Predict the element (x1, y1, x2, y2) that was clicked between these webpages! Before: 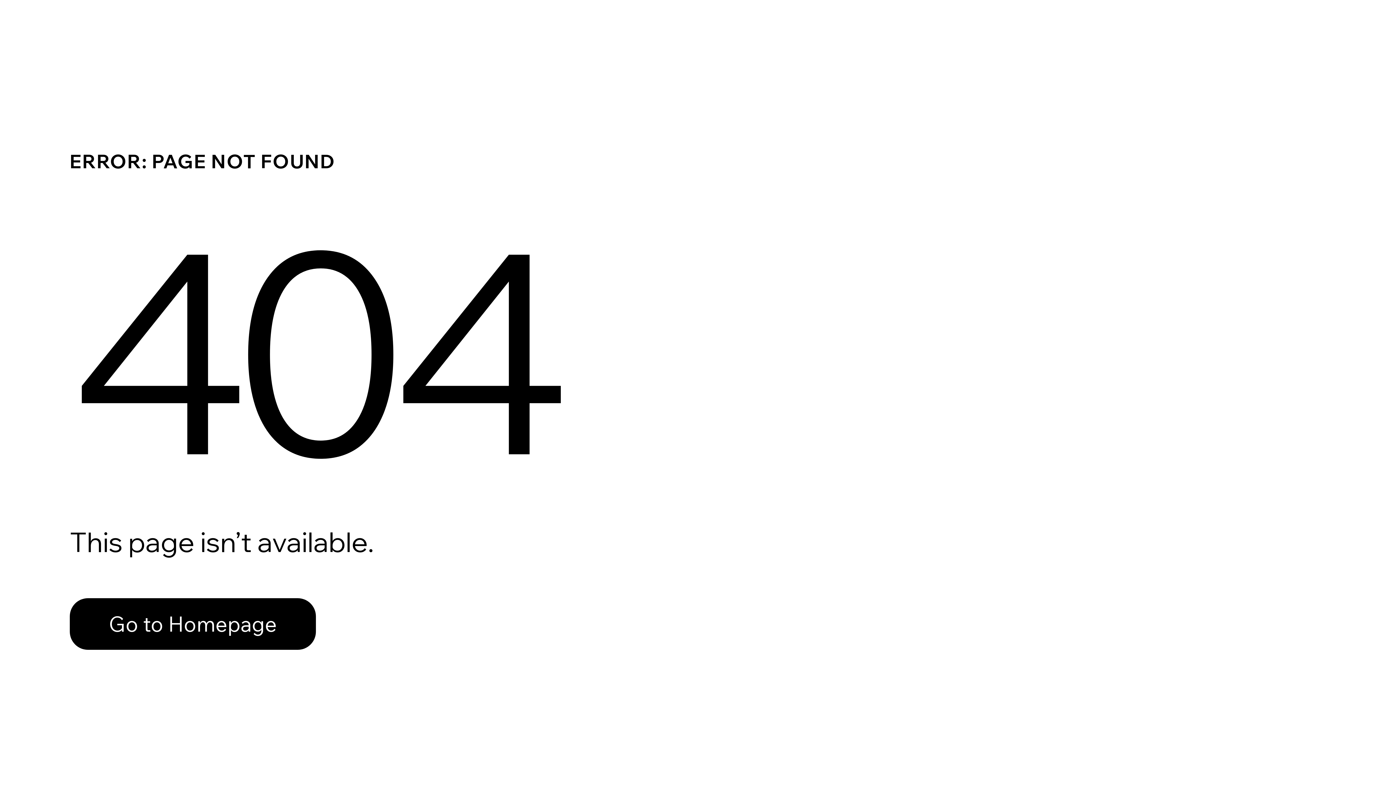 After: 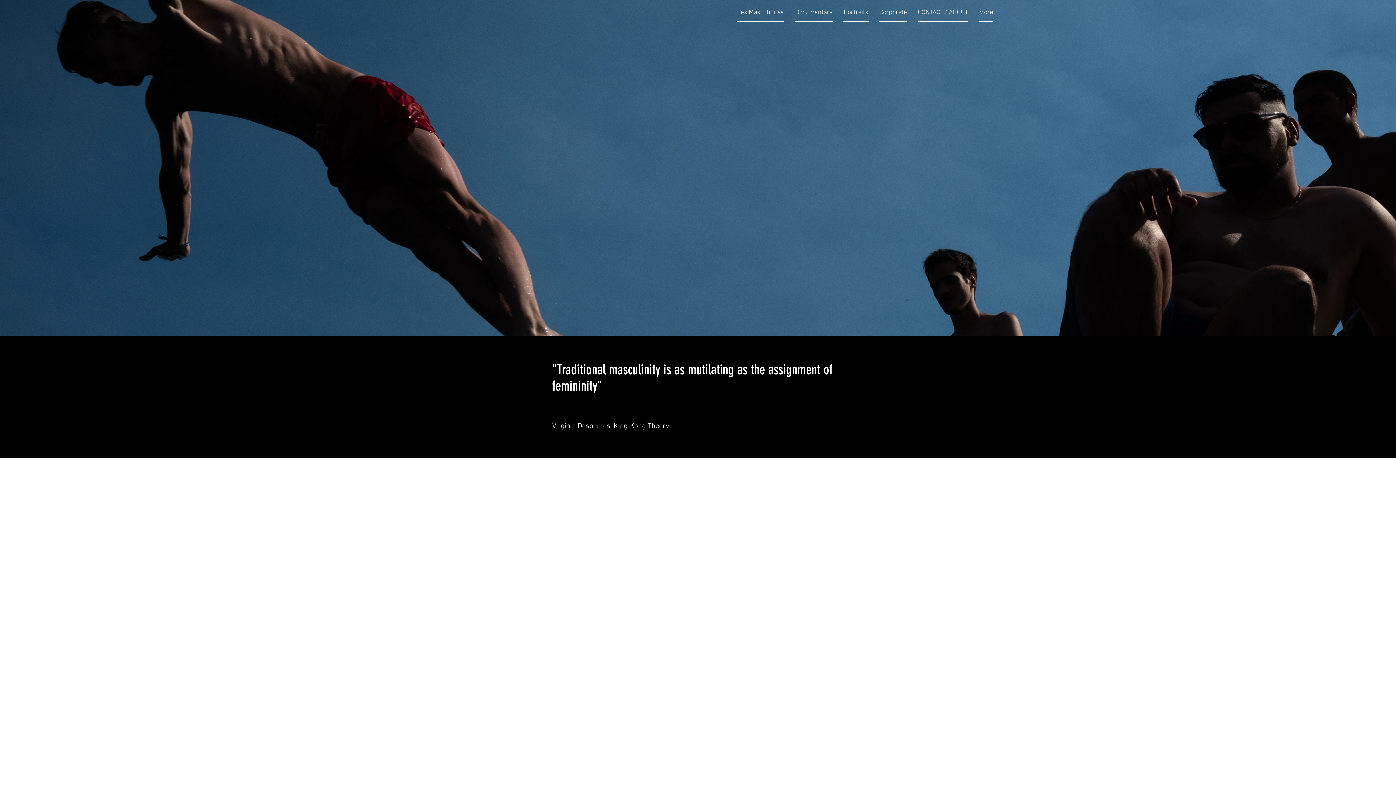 Action: label: Go to Homepage bbox: (69, 582, 768, 659)